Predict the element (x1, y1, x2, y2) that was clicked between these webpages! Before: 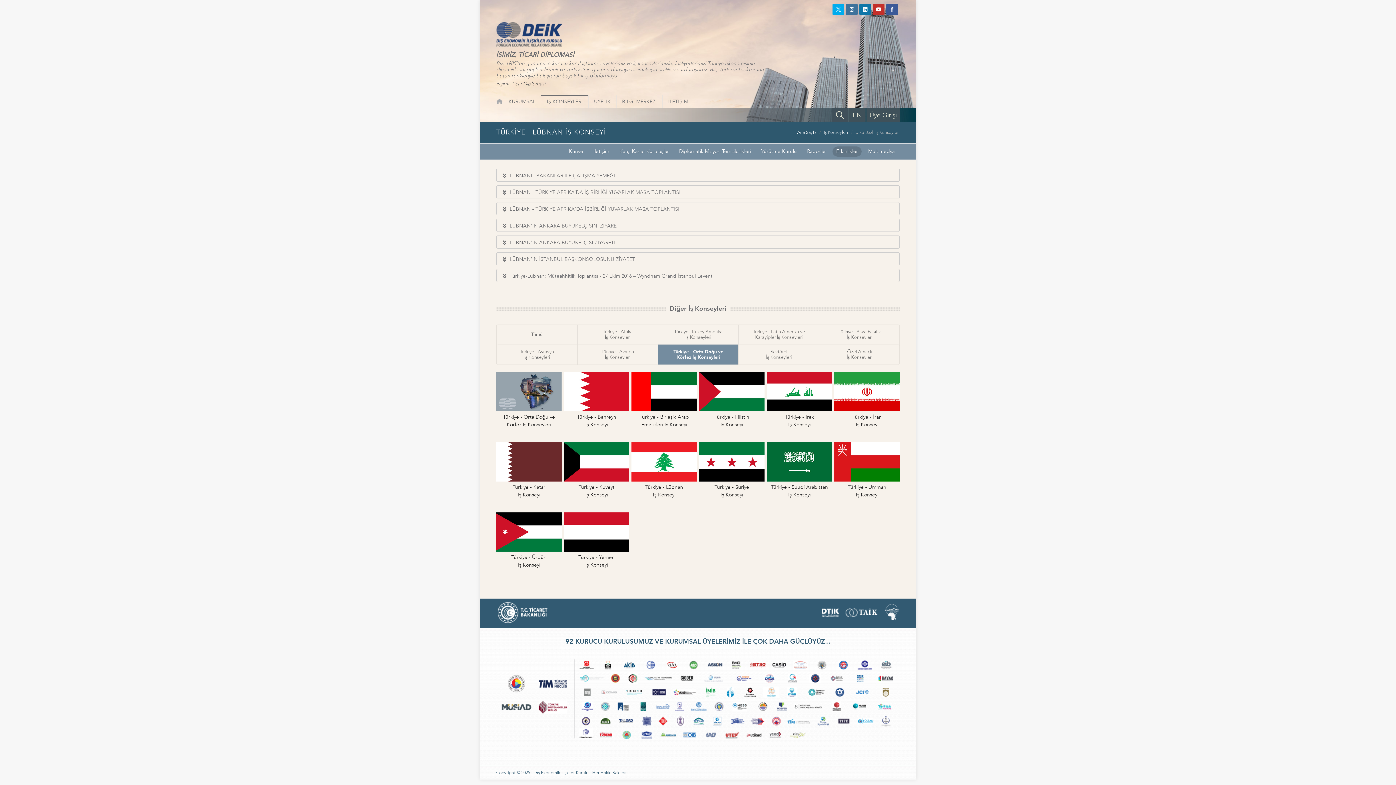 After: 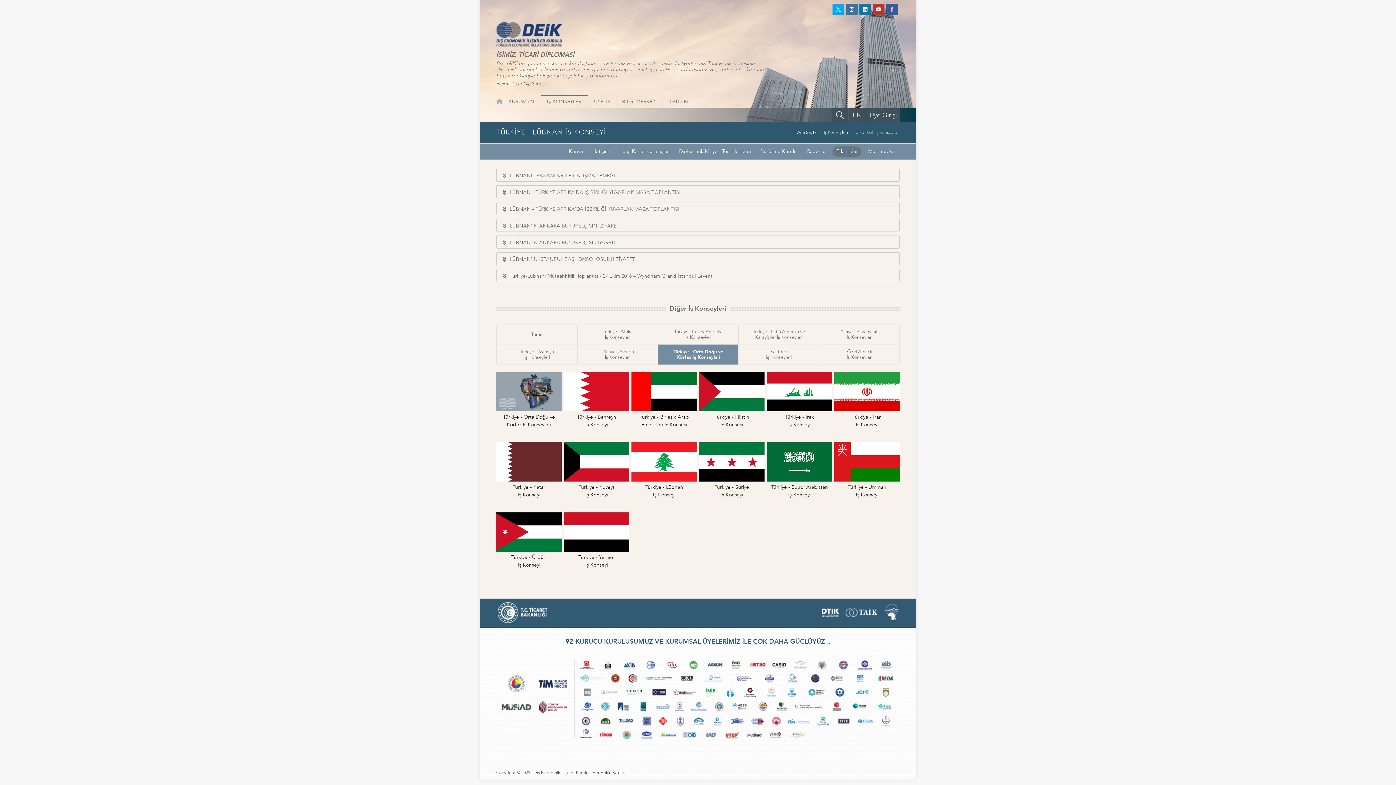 Action: bbox: (859, 3, 871, 15)